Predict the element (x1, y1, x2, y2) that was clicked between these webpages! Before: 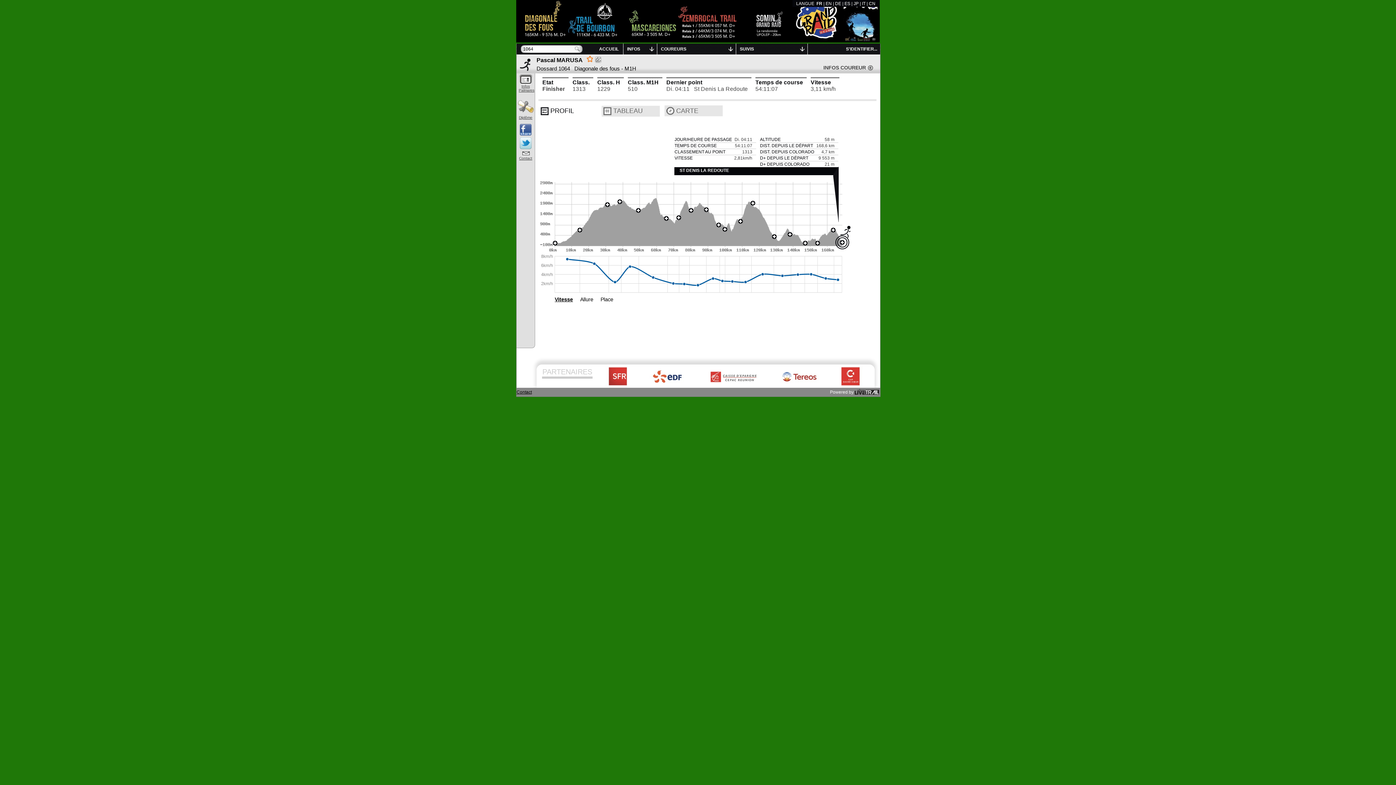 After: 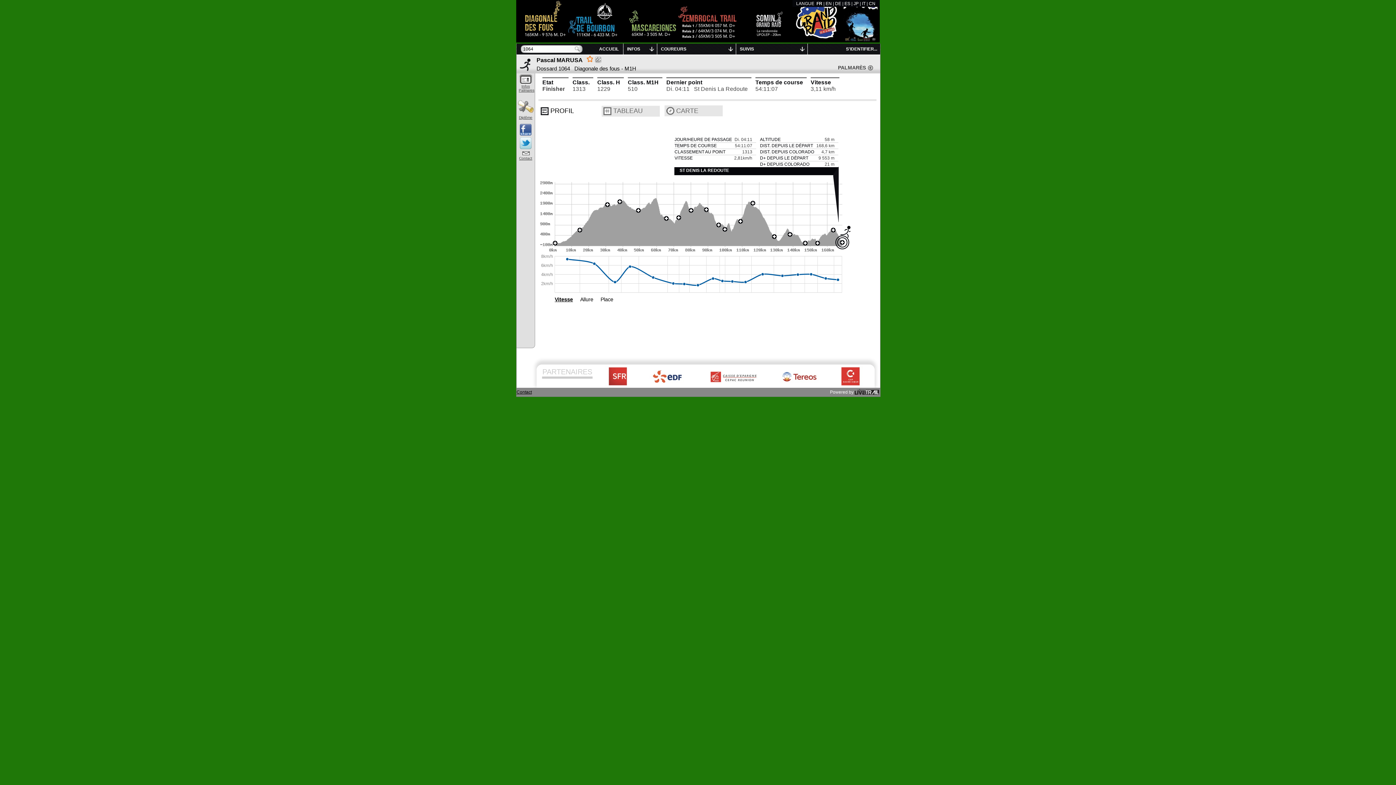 Action: bbox: (550, 107, 574, 114) label: PROFIL